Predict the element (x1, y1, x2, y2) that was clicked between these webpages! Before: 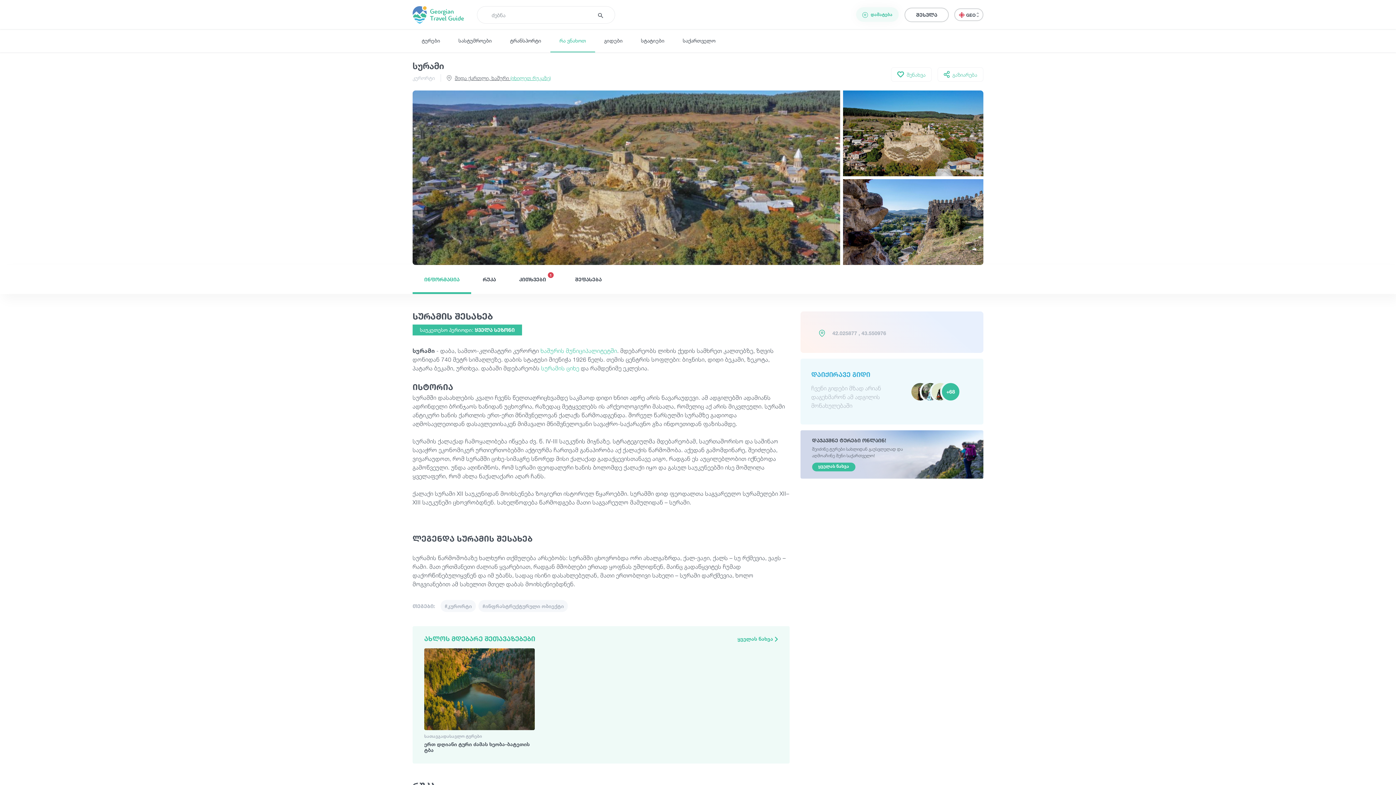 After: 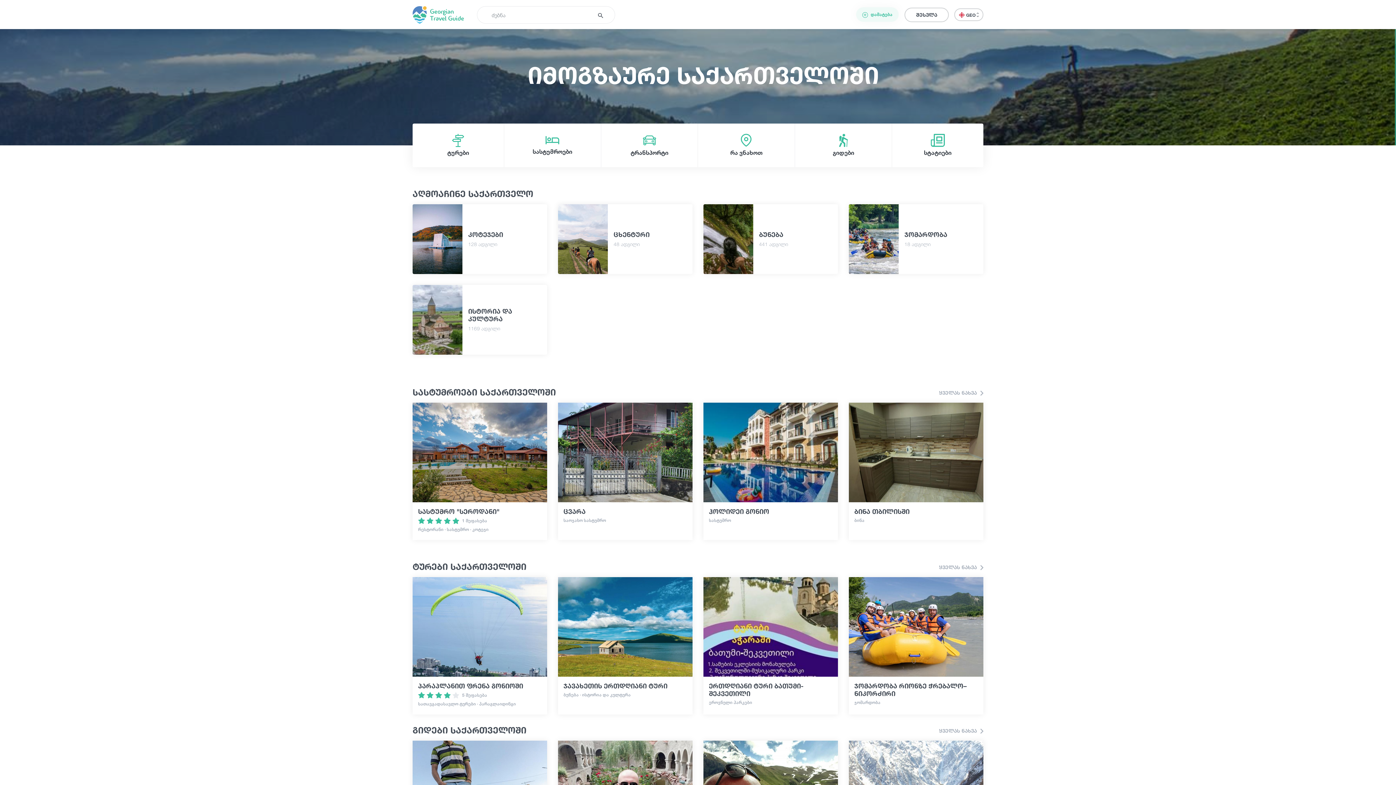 Action: bbox: (412, 11, 465, 17) label:  